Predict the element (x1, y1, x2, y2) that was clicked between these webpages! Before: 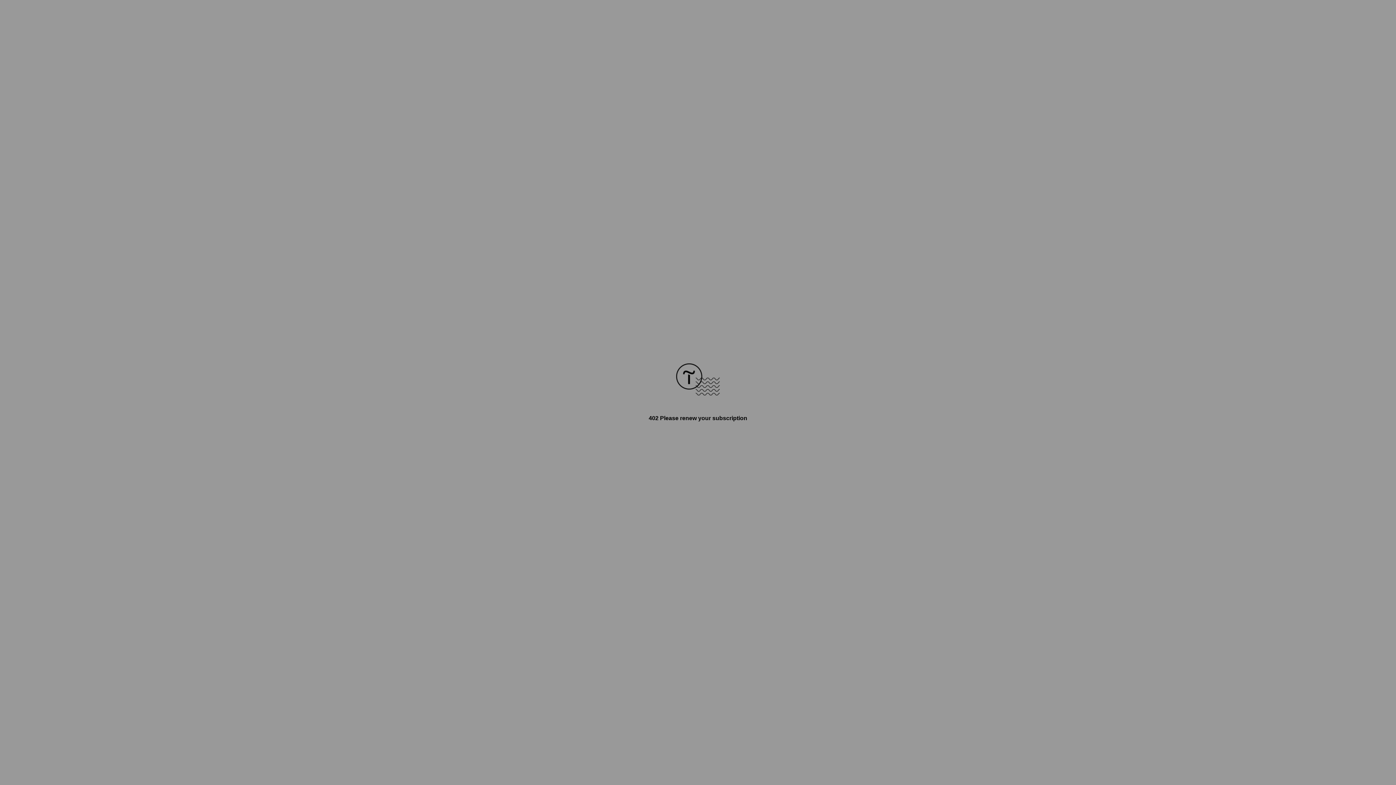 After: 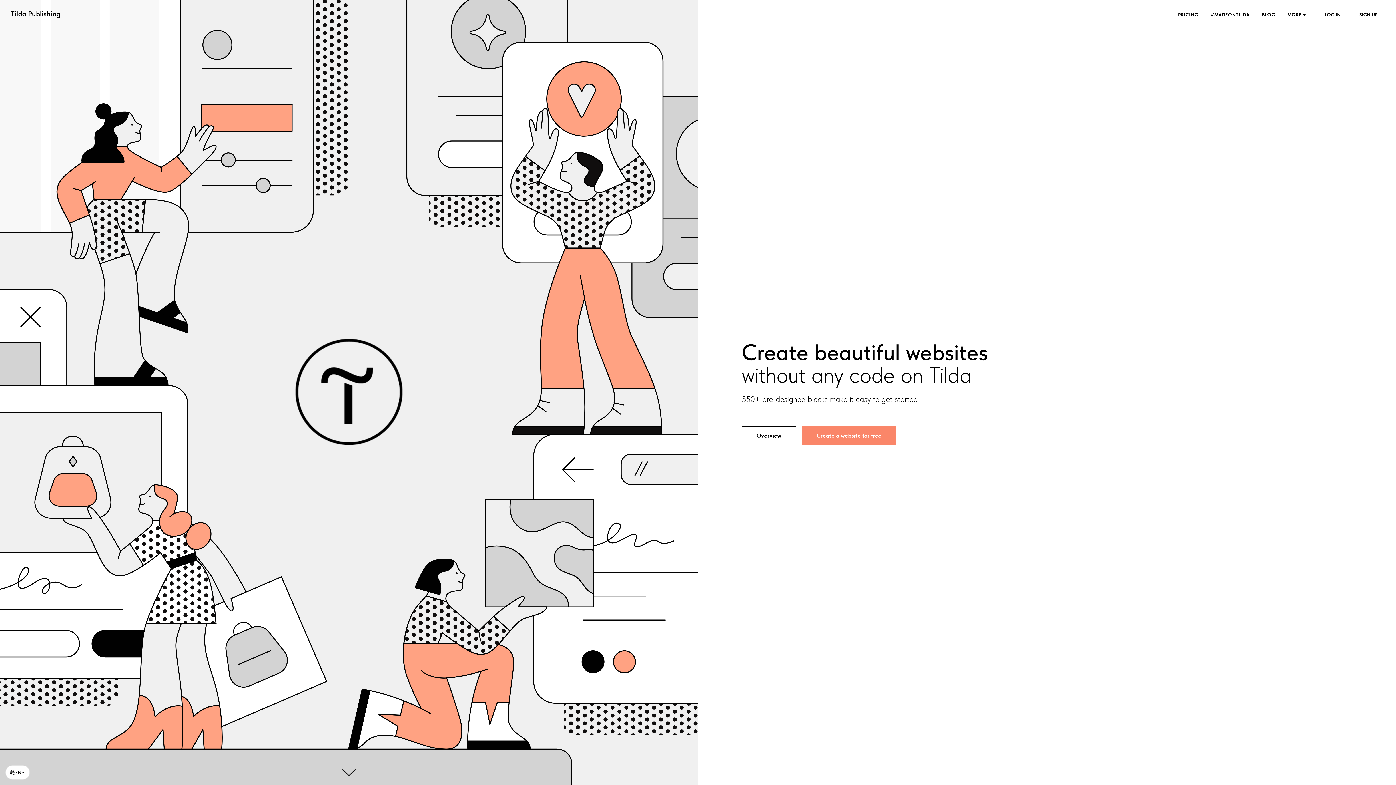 Action: bbox: (676, 390, 720, 396)